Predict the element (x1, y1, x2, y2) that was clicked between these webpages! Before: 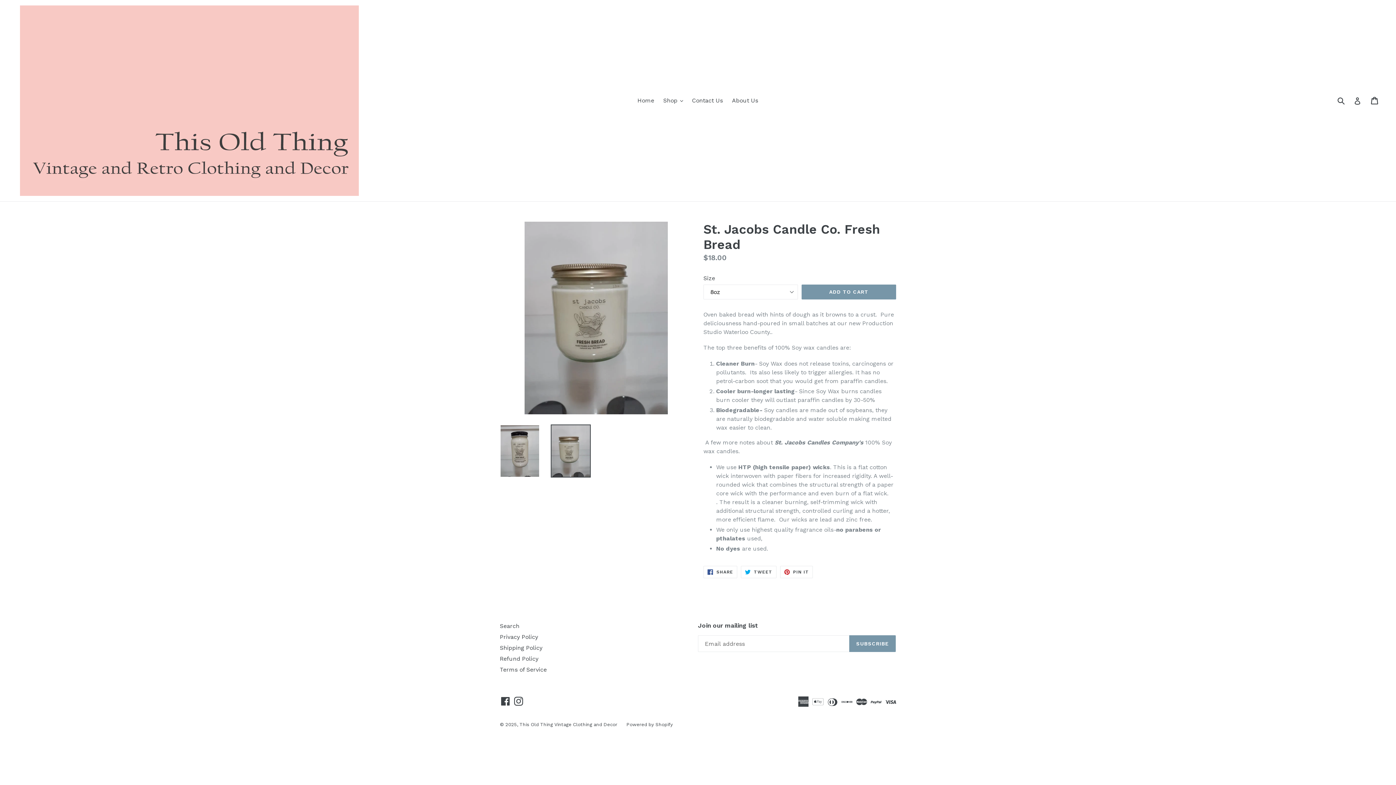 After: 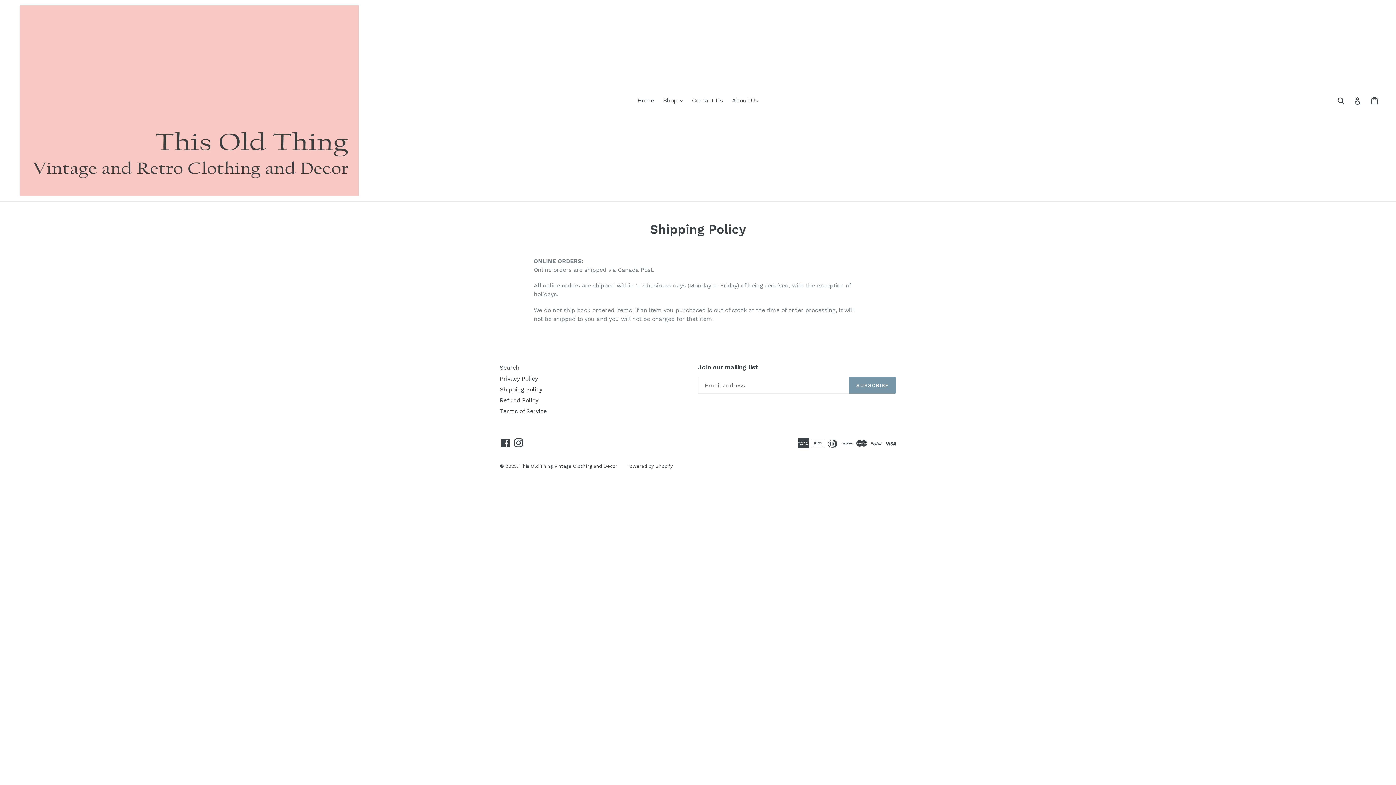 Action: bbox: (500, 644, 542, 651) label: Shipping Policy